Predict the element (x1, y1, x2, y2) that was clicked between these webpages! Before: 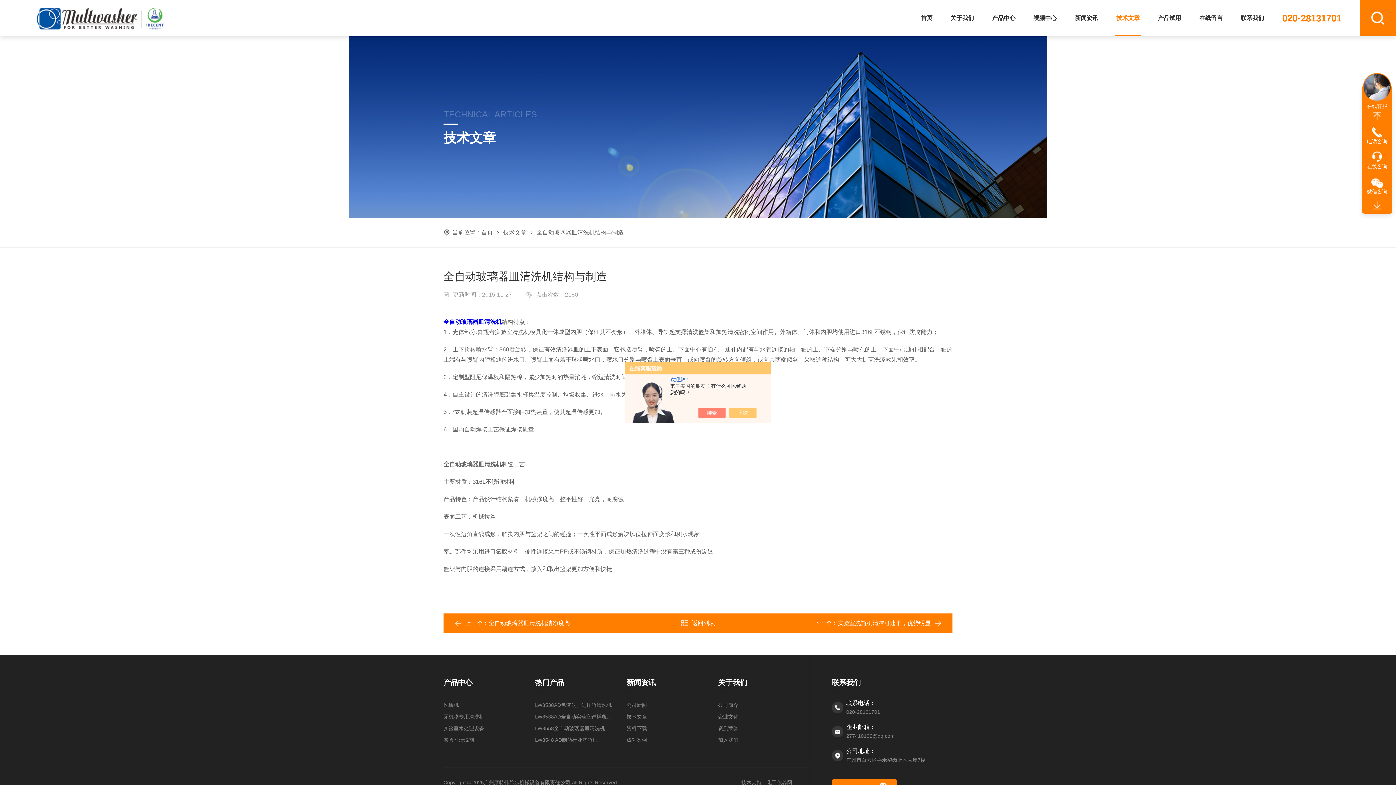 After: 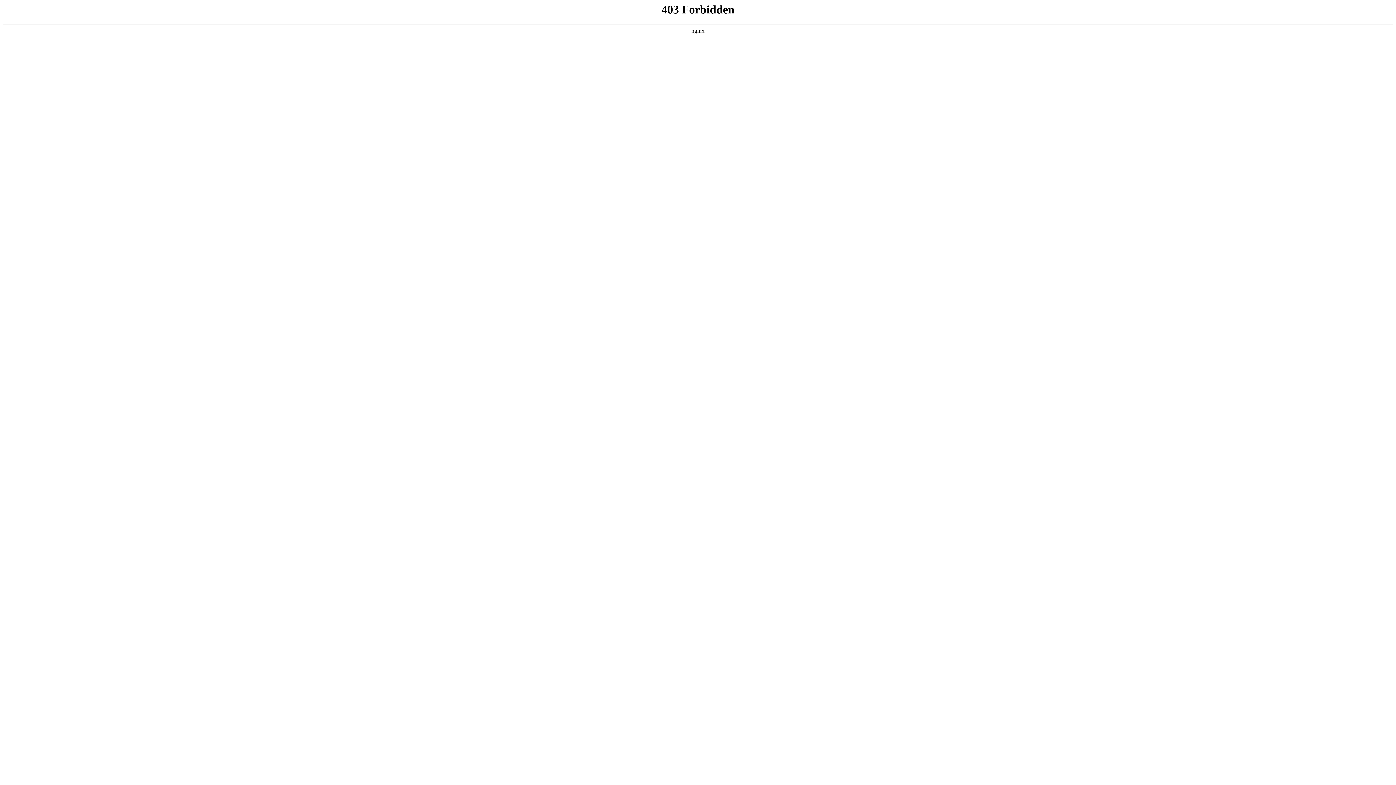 Action: label: 全自动玻璃器皿清洗机 bbox: (443, 318, 501, 325)